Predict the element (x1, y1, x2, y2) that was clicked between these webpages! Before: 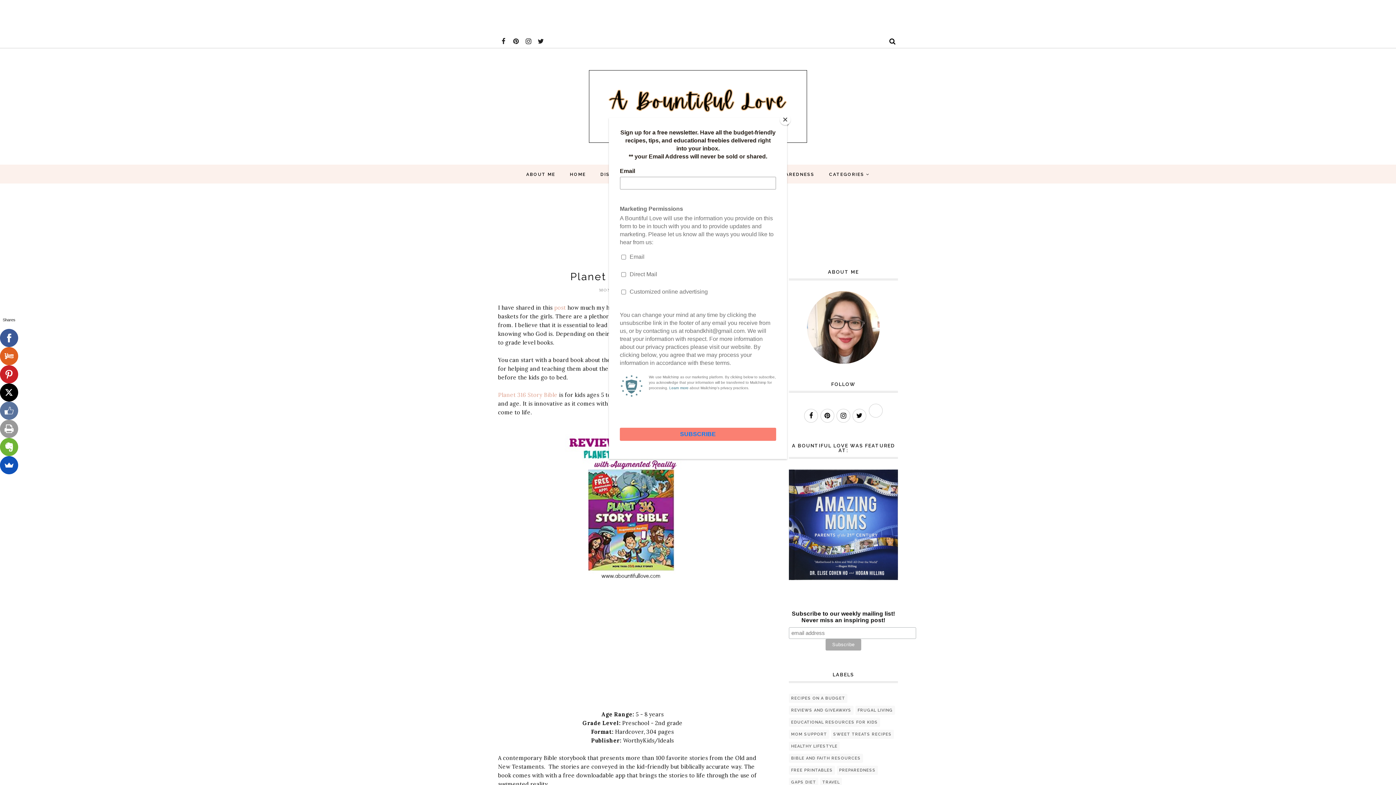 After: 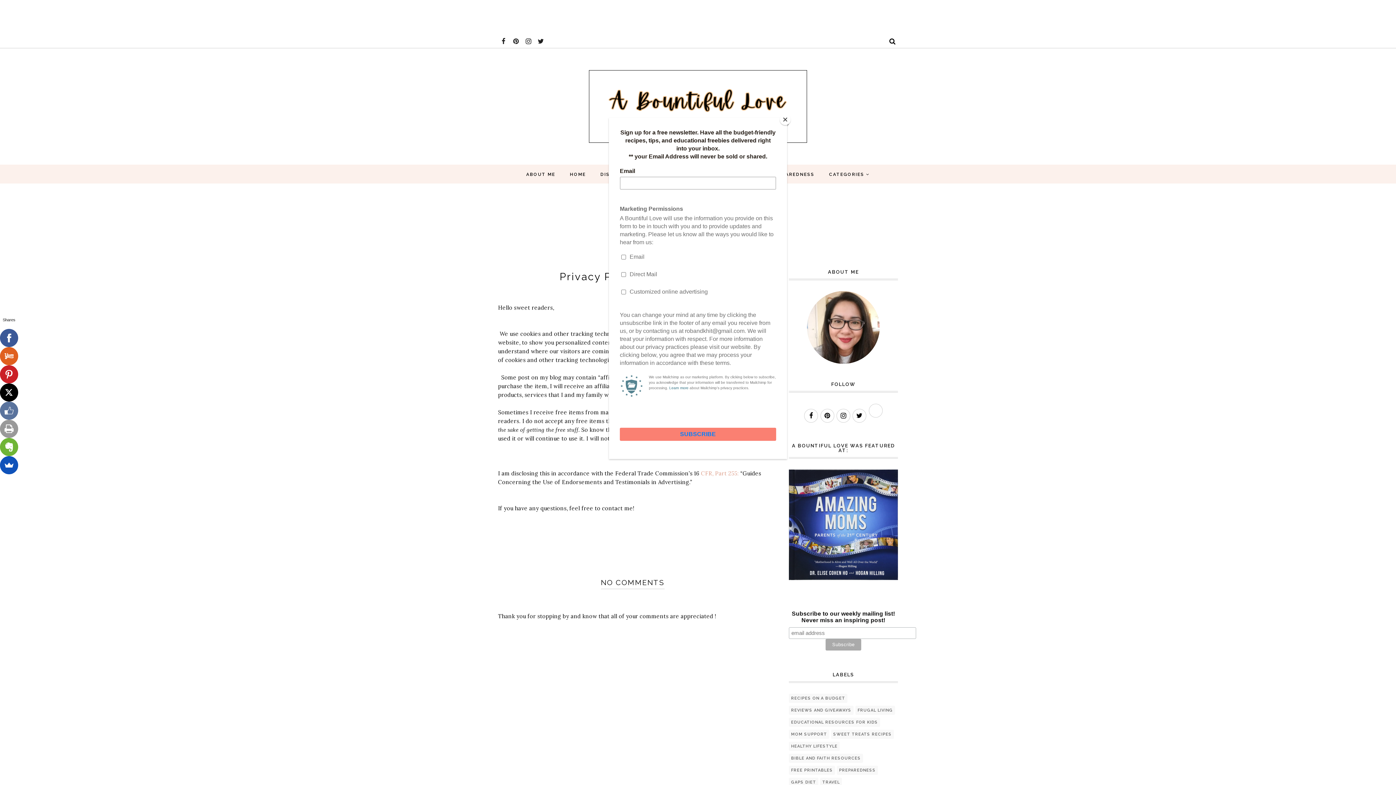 Action: label: DISCLOSURE bbox: (593, 168, 643, 180)